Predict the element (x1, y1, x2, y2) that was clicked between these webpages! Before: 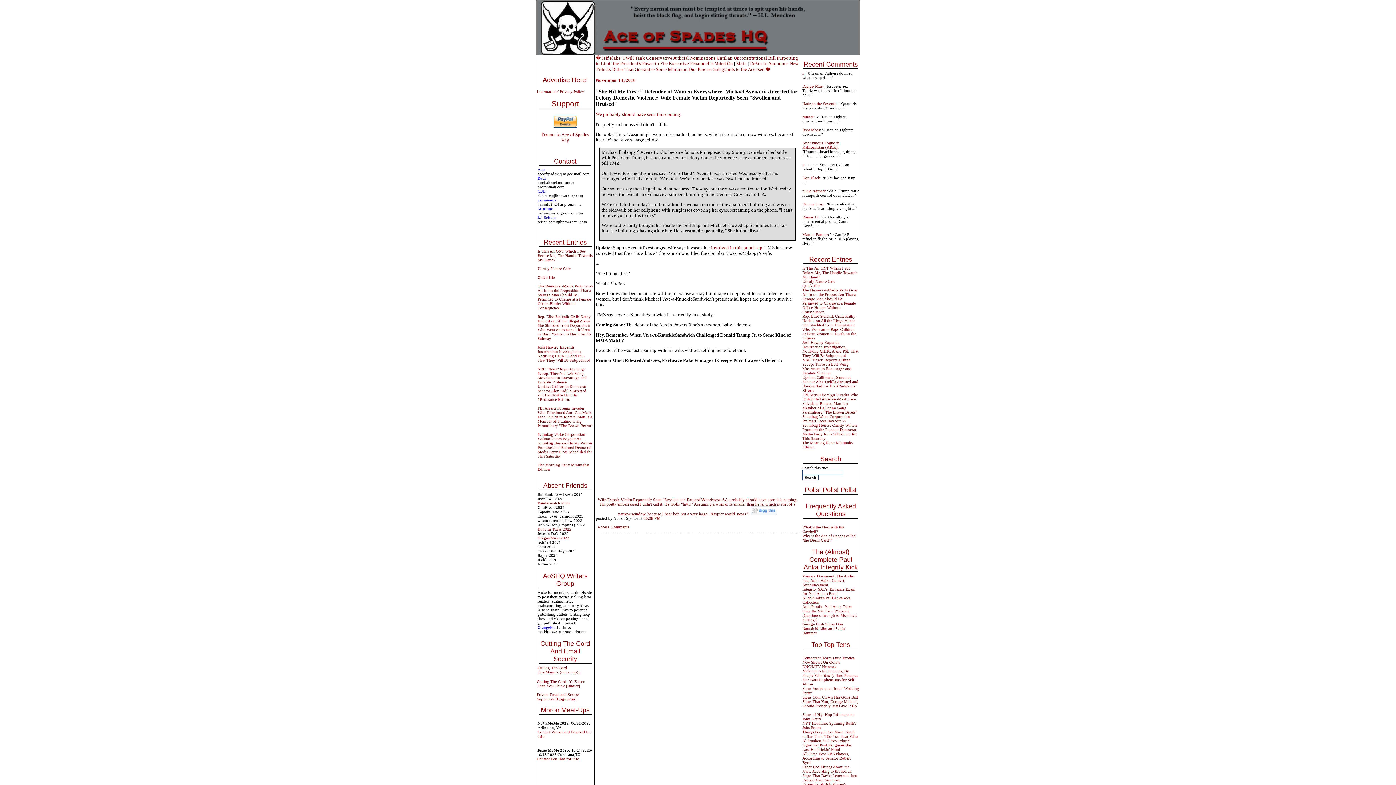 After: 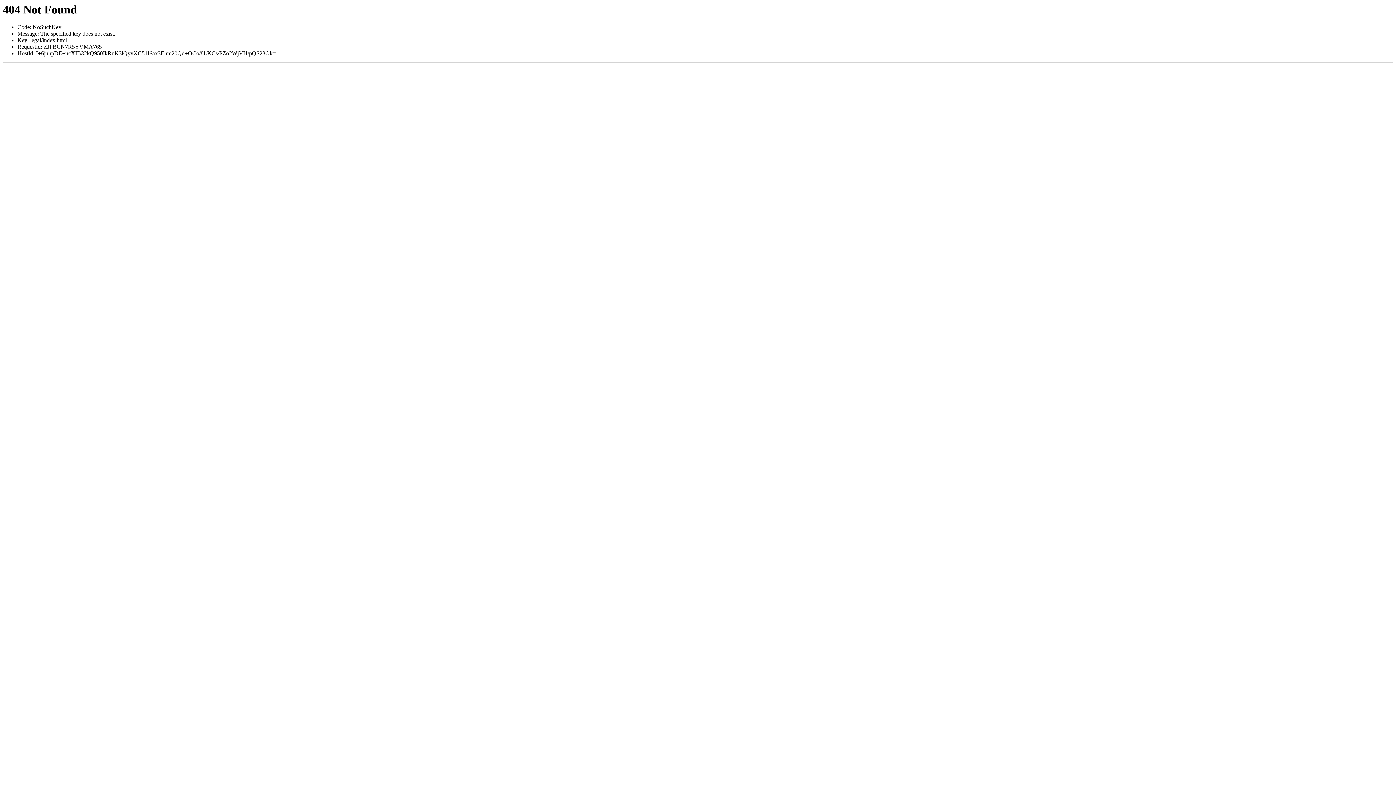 Action: bbox: (537, 89, 584, 93) label: Intermarkets' Privacy Policy